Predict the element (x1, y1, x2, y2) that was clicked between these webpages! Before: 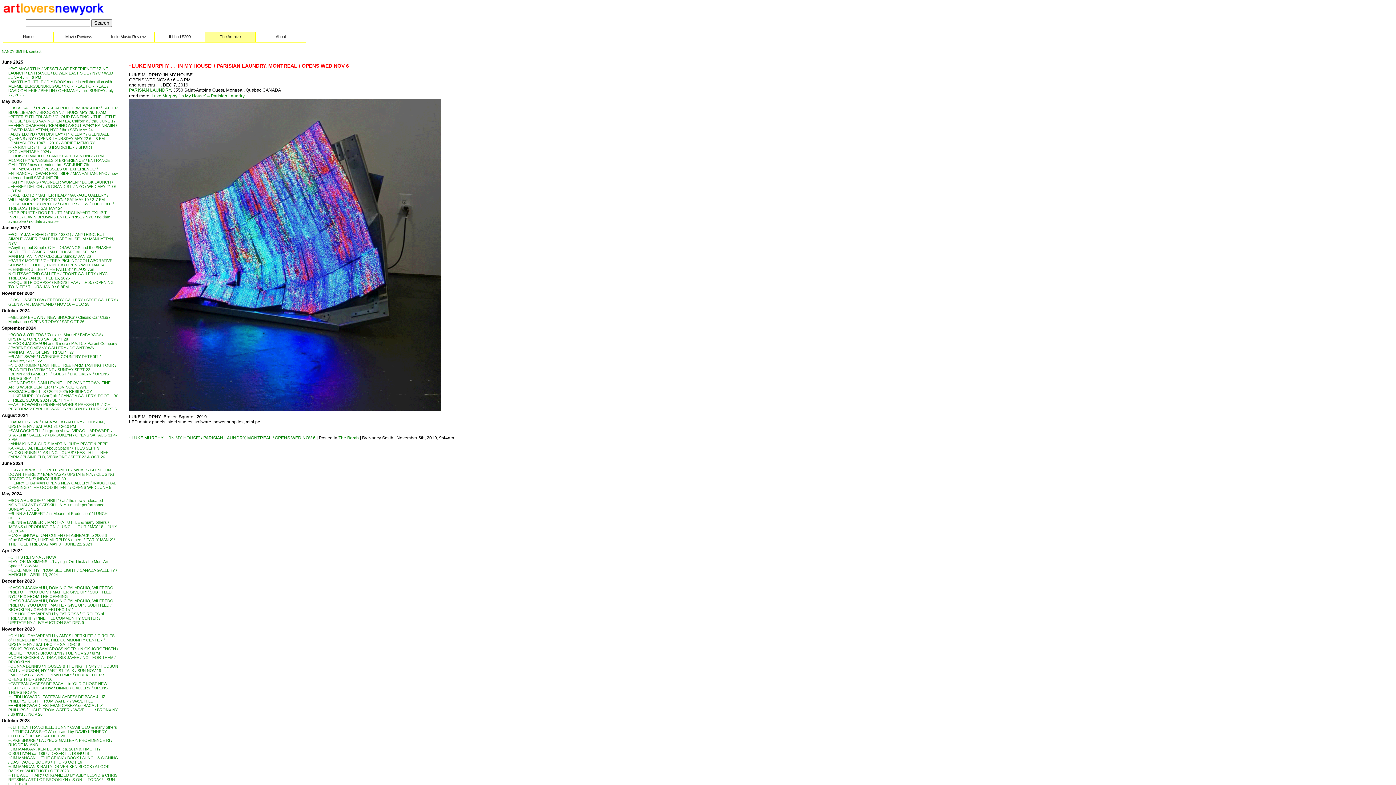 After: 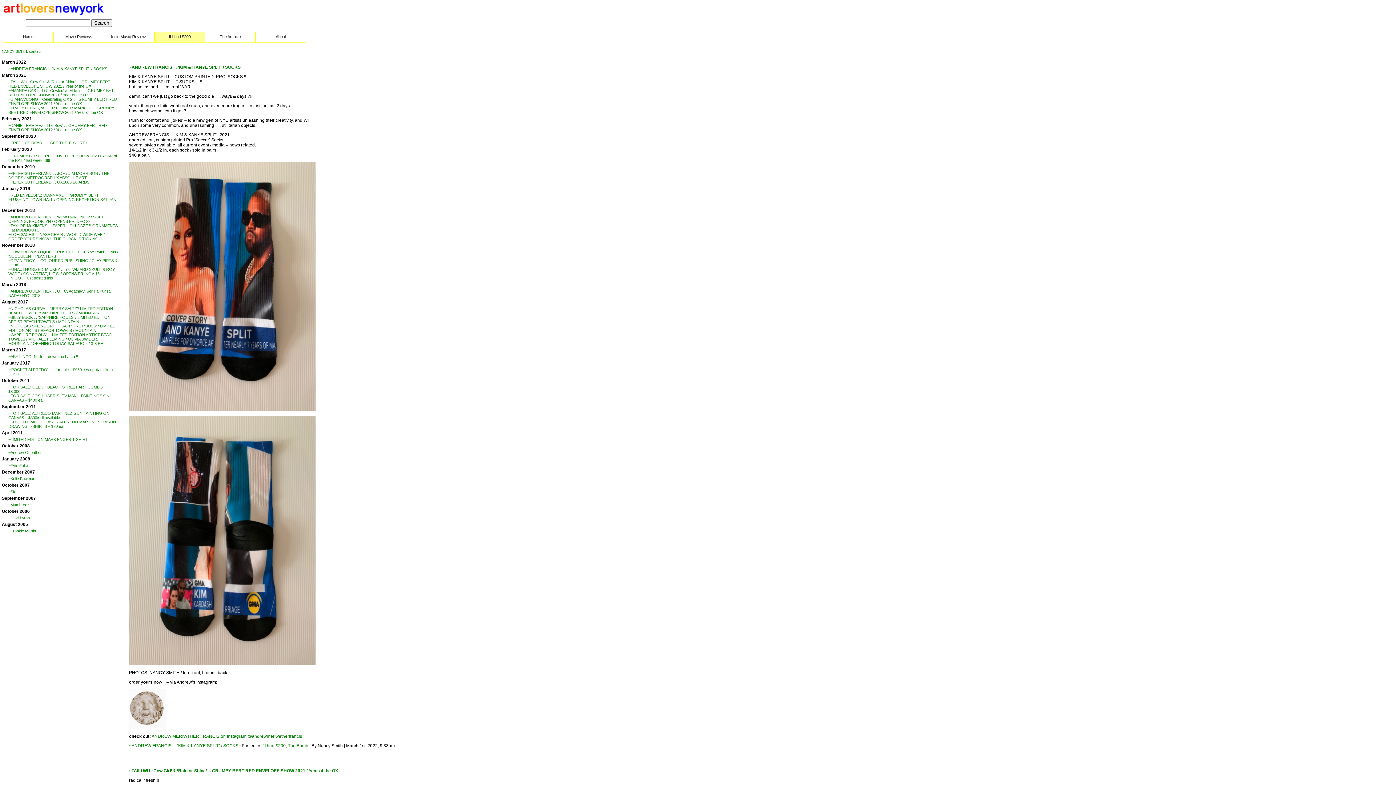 Action: label: If I had $200 bbox: (168, 34, 190, 38)